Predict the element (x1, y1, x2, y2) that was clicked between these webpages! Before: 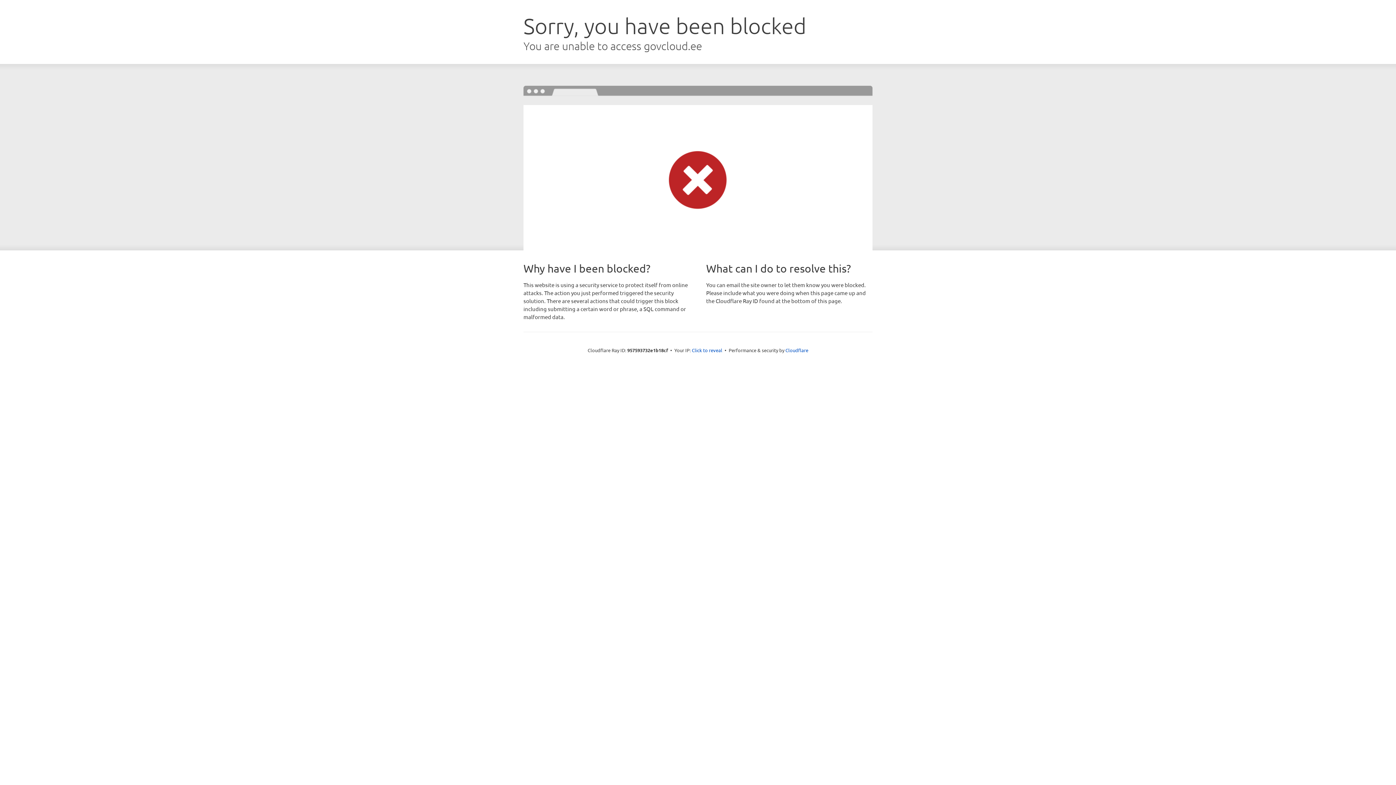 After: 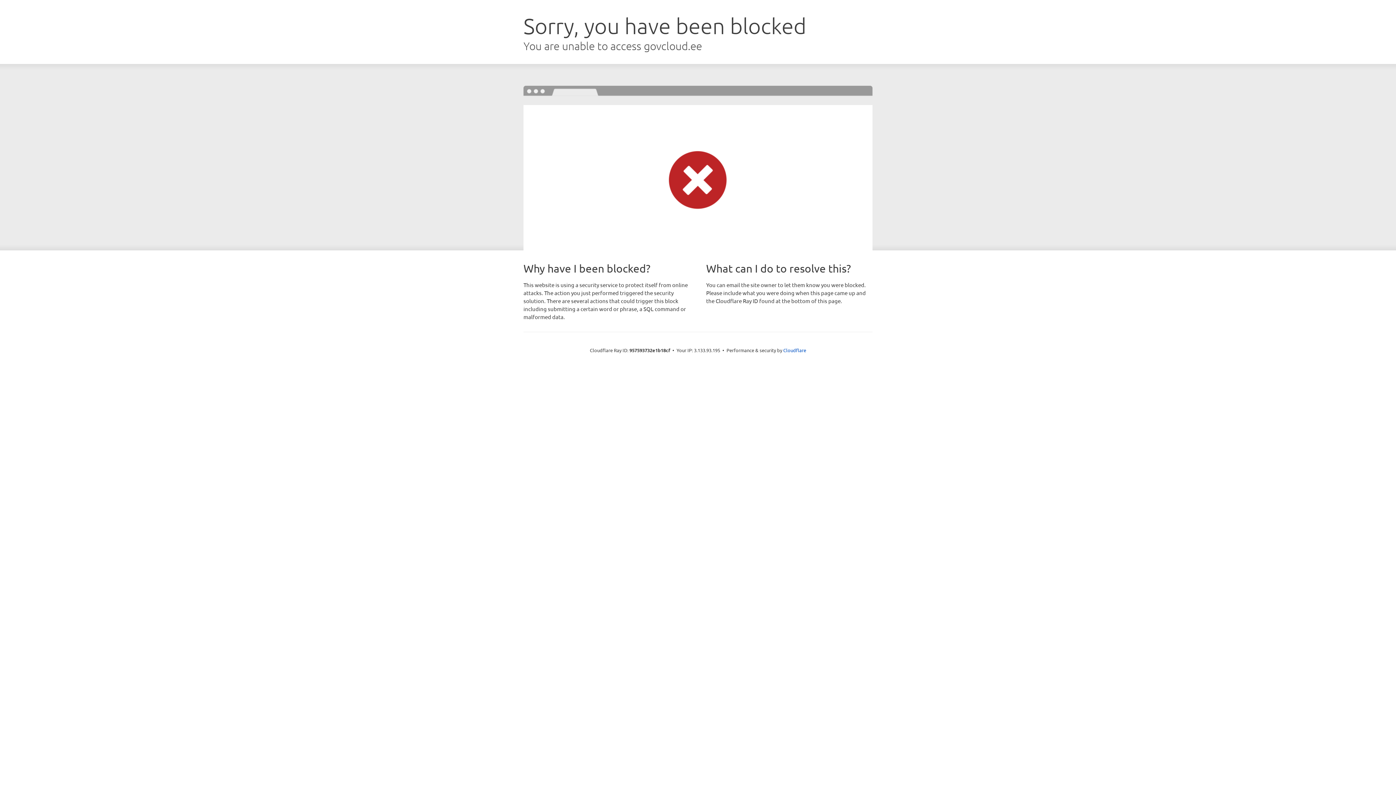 Action: bbox: (692, 346, 722, 353) label: Click to reveal